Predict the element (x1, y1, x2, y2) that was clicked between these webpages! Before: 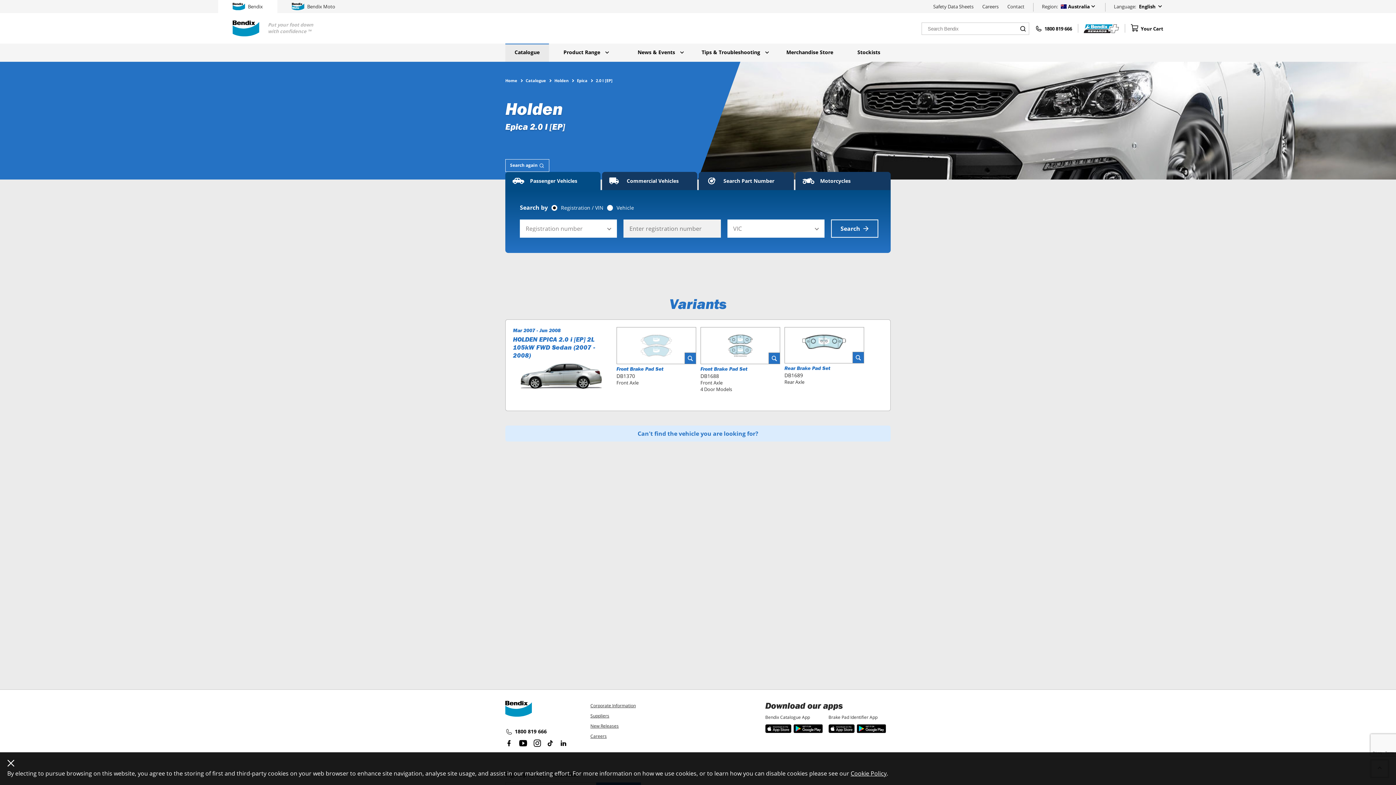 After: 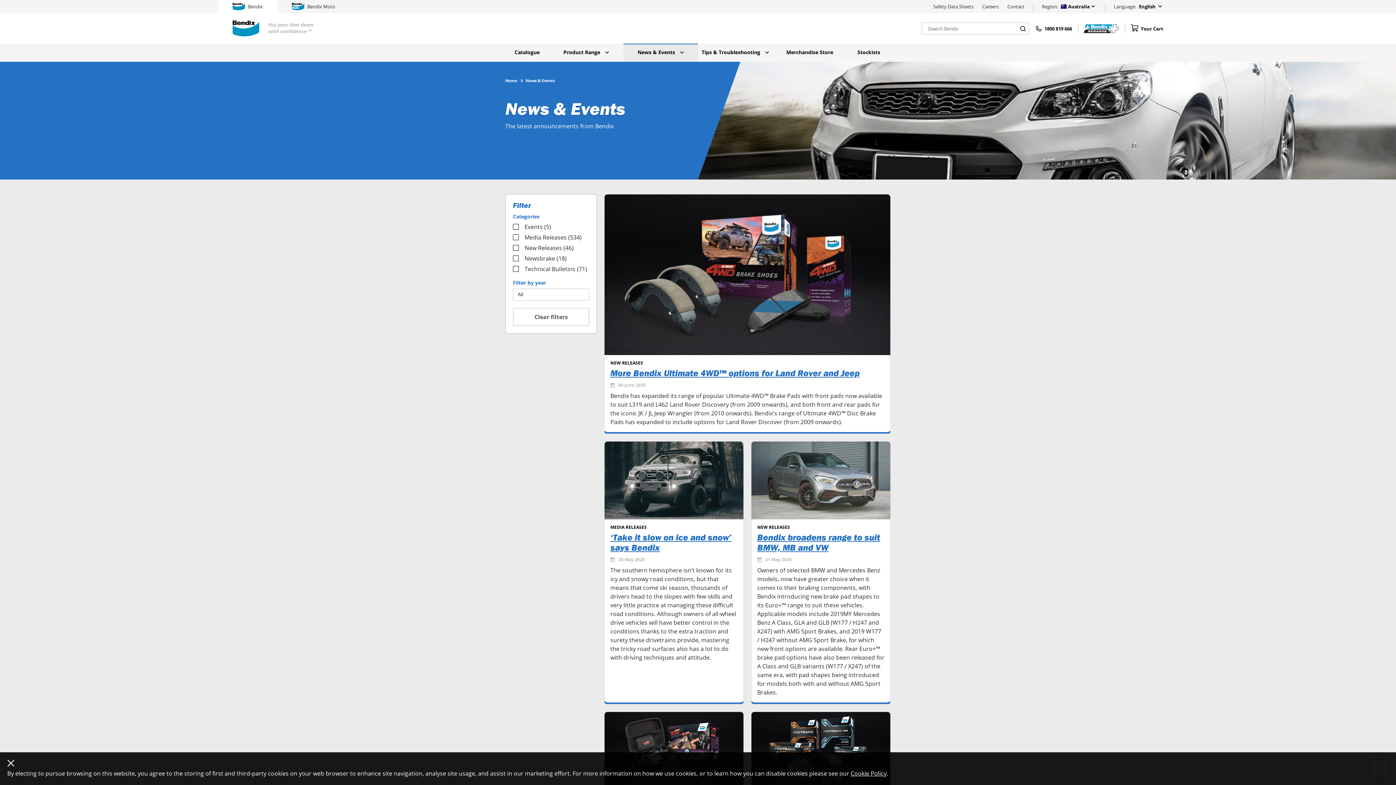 Action: bbox: (625, 44, 696, 61) label: News & Events 